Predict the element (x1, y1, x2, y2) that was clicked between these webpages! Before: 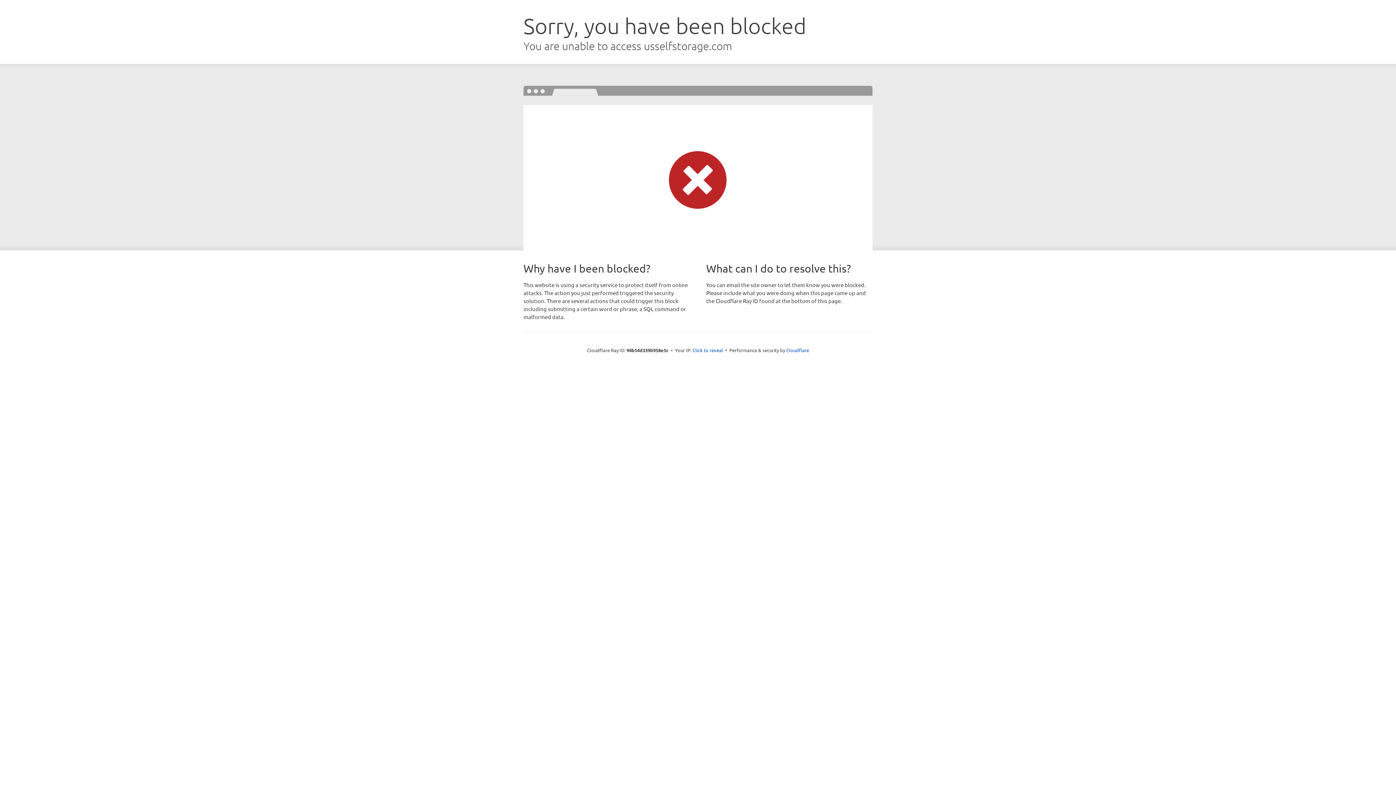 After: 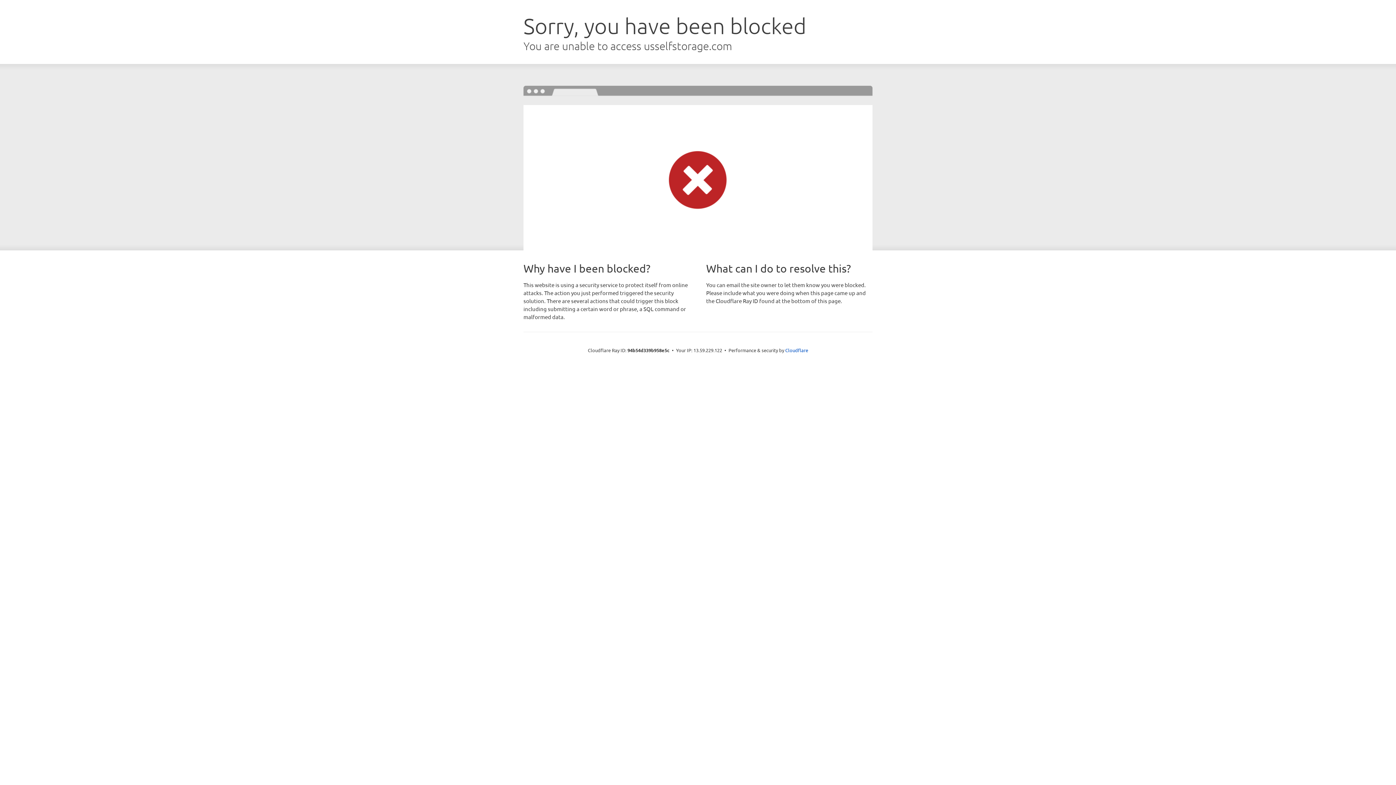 Action: label: Click to reveal bbox: (692, 346, 723, 353)